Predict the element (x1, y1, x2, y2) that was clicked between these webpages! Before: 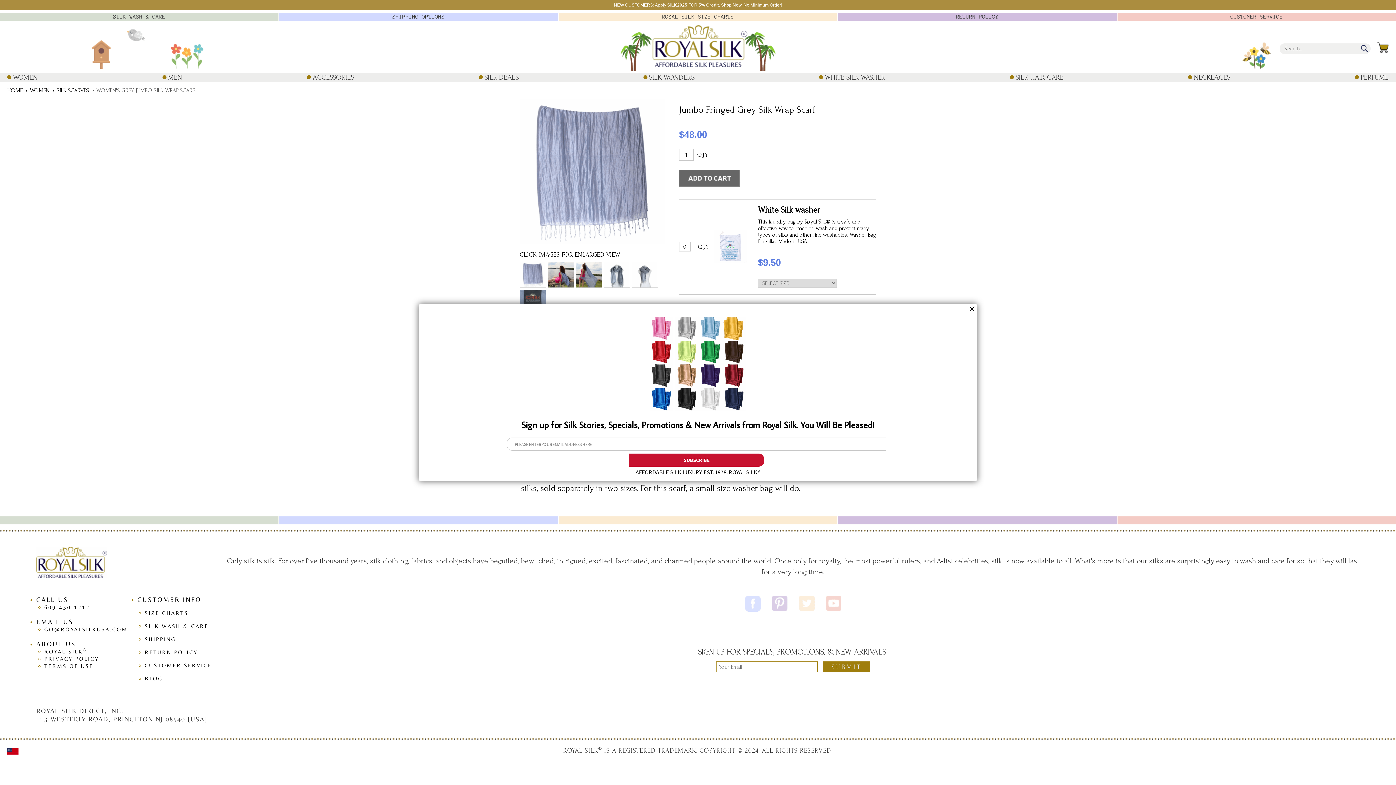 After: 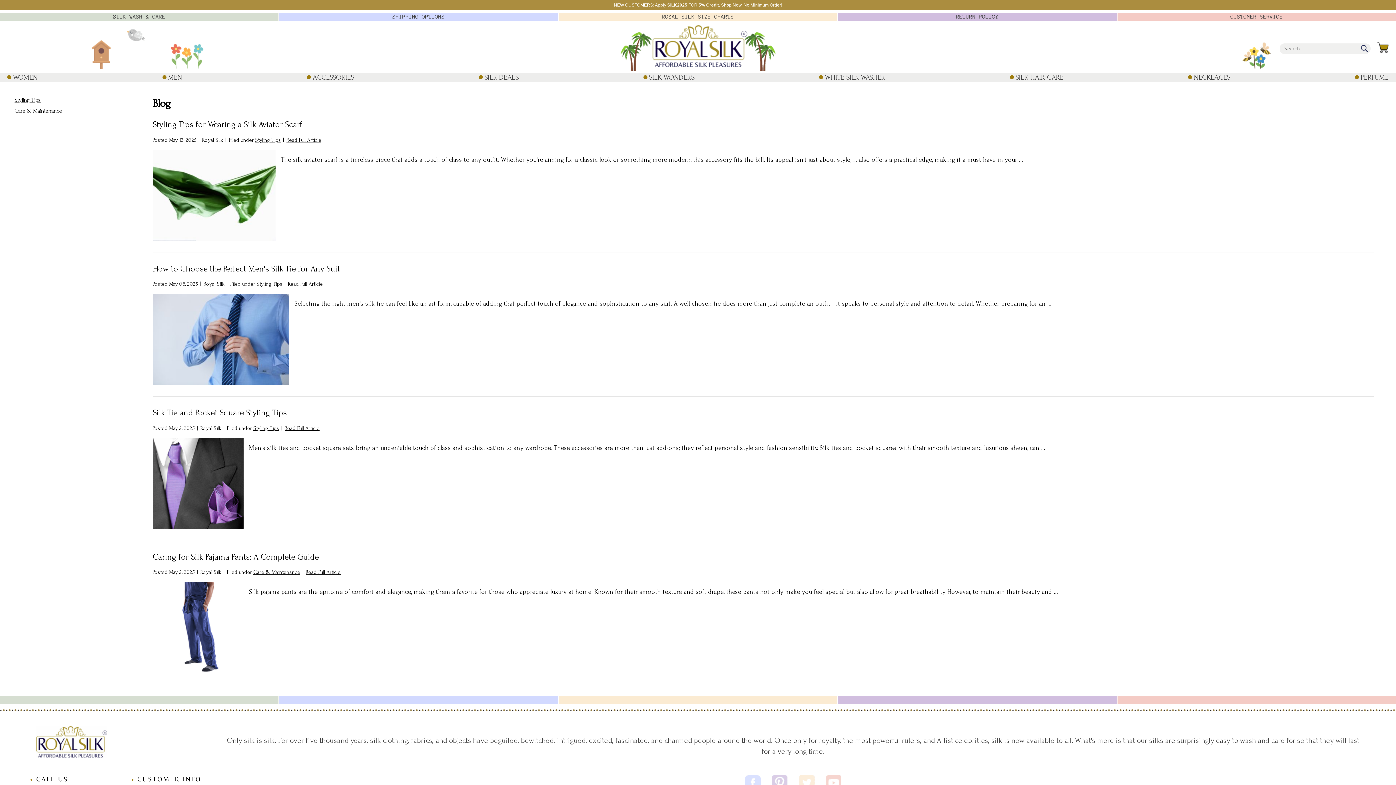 Action: bbox: (144, 675, 162, 681) label: BLOG